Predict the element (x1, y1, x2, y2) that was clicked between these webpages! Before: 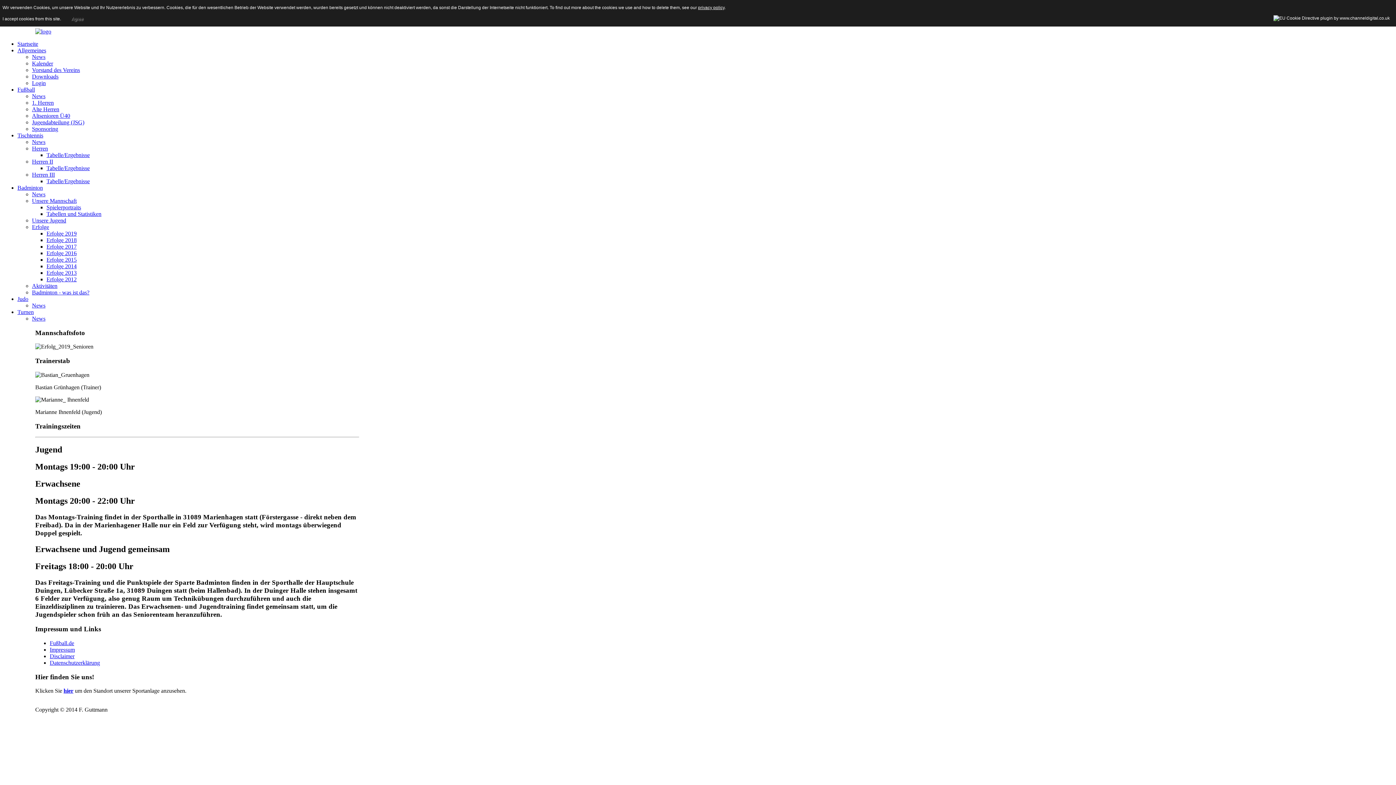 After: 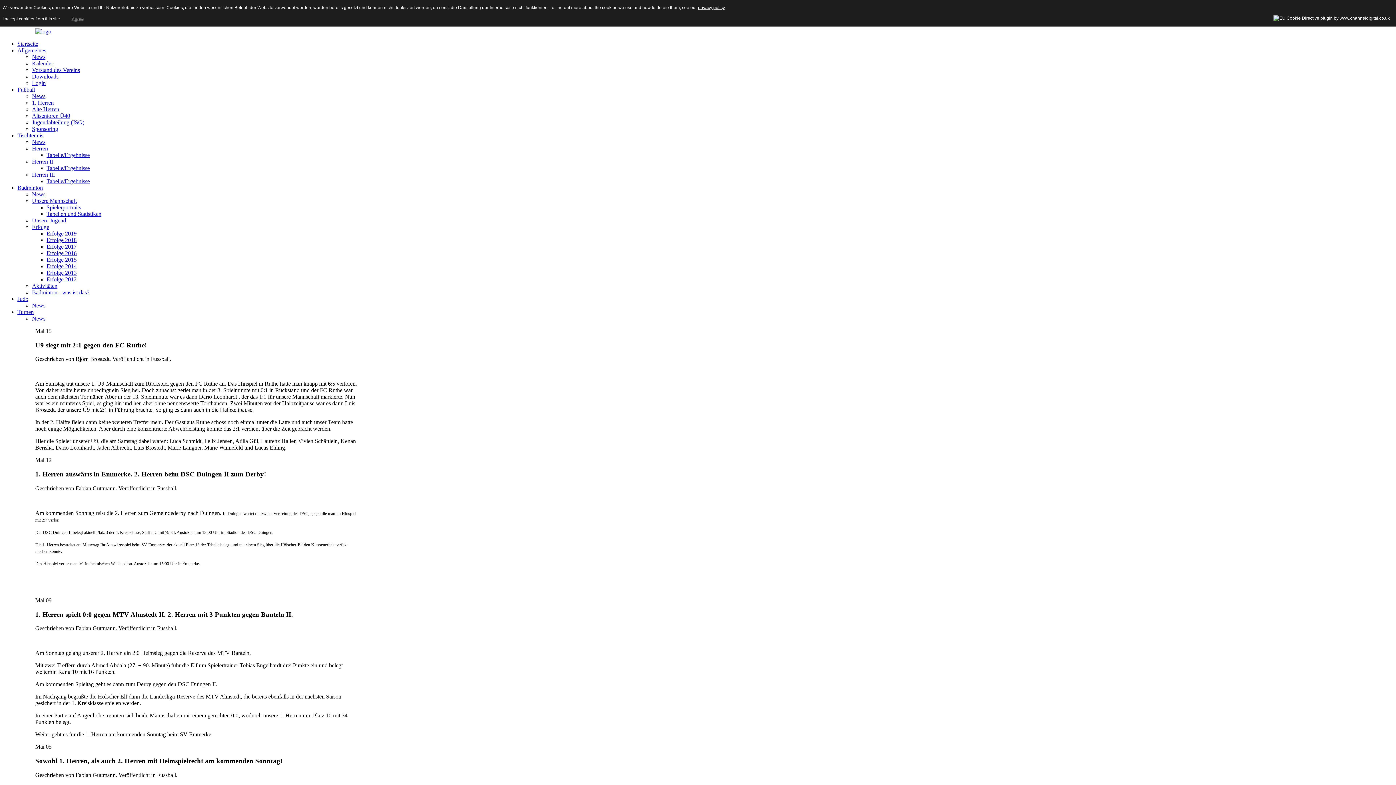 Action: bbox: (32, 93, 45, 99) label: News